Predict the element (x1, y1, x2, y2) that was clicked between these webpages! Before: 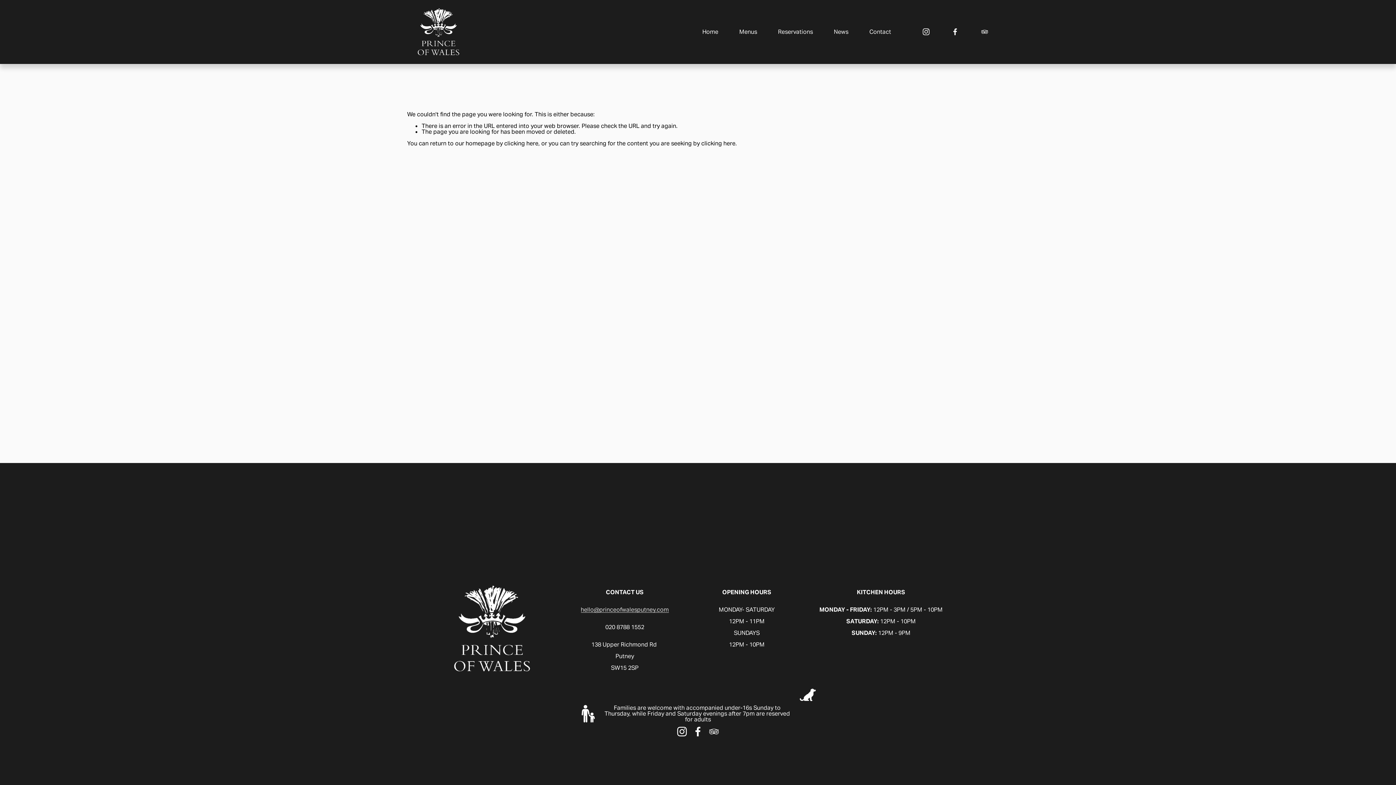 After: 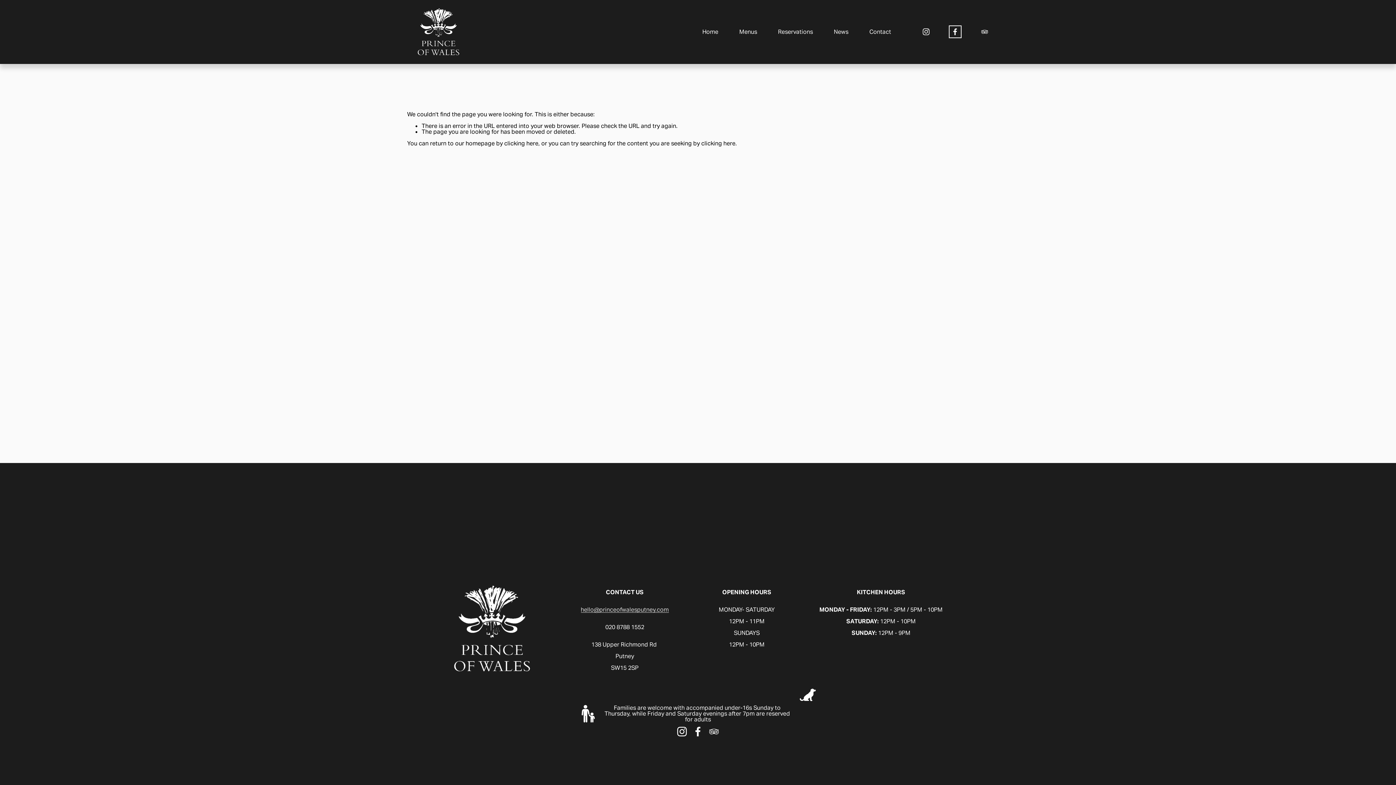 Action: label: Facebook bbox: (951, 27, 959, 36)